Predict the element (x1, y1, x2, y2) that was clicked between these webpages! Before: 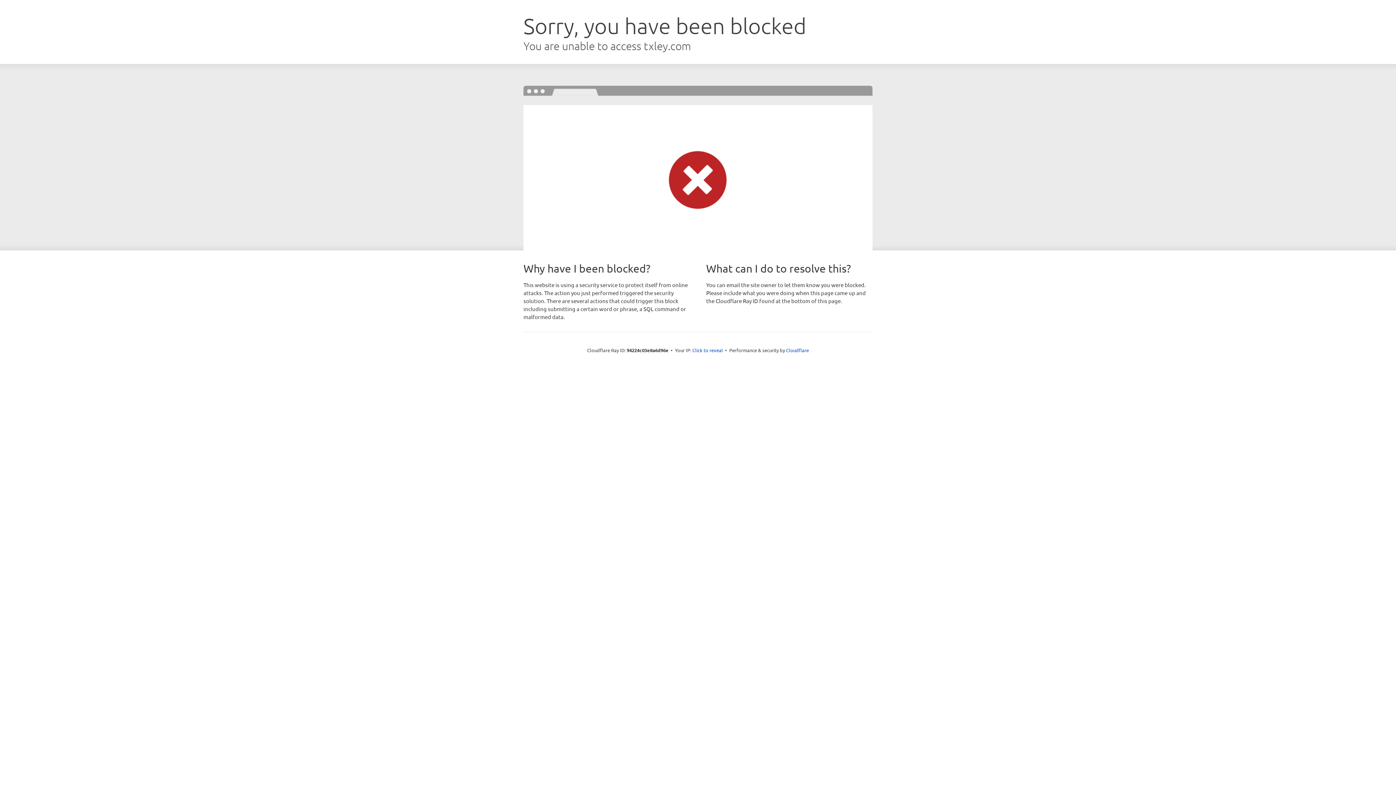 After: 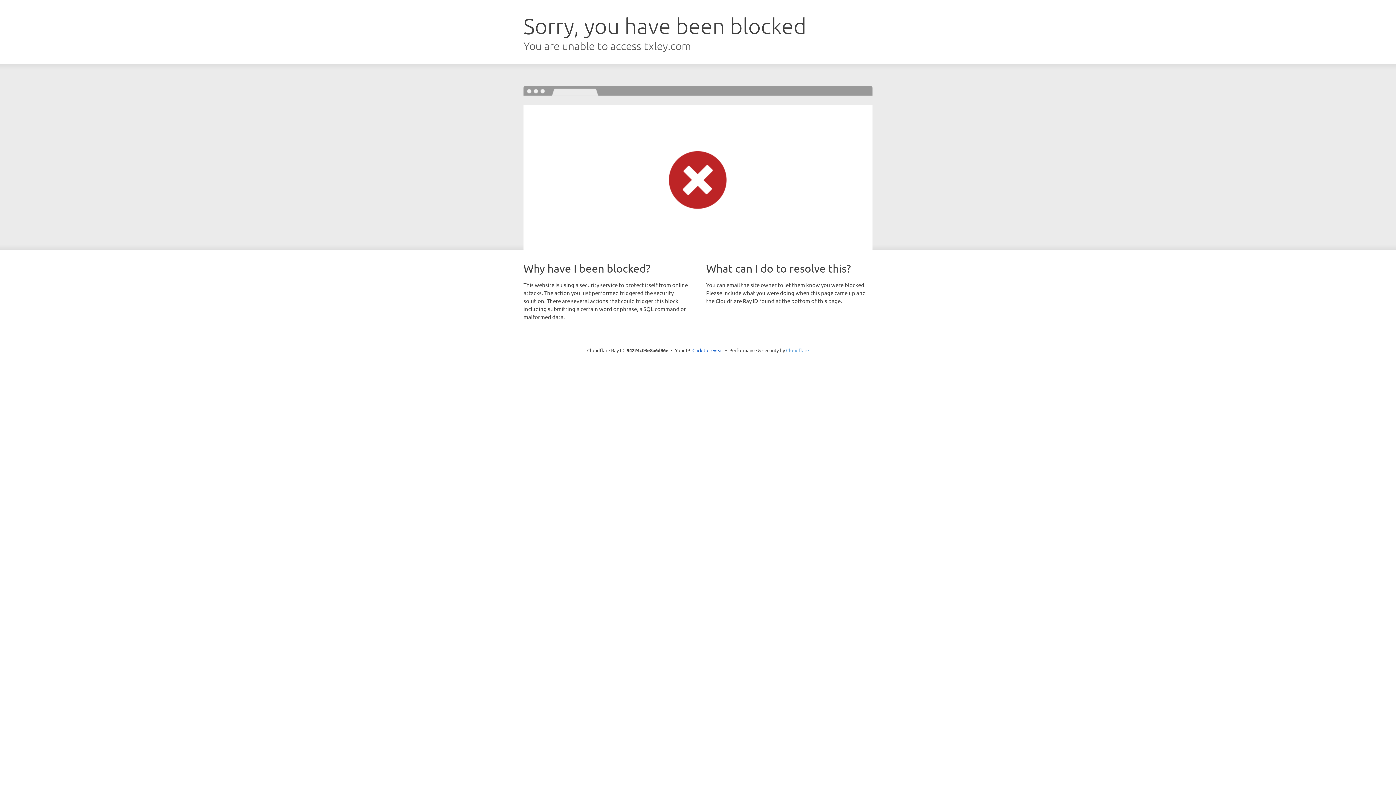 Action: label: Cloudflare bbox: (786, 347, 809, 353)